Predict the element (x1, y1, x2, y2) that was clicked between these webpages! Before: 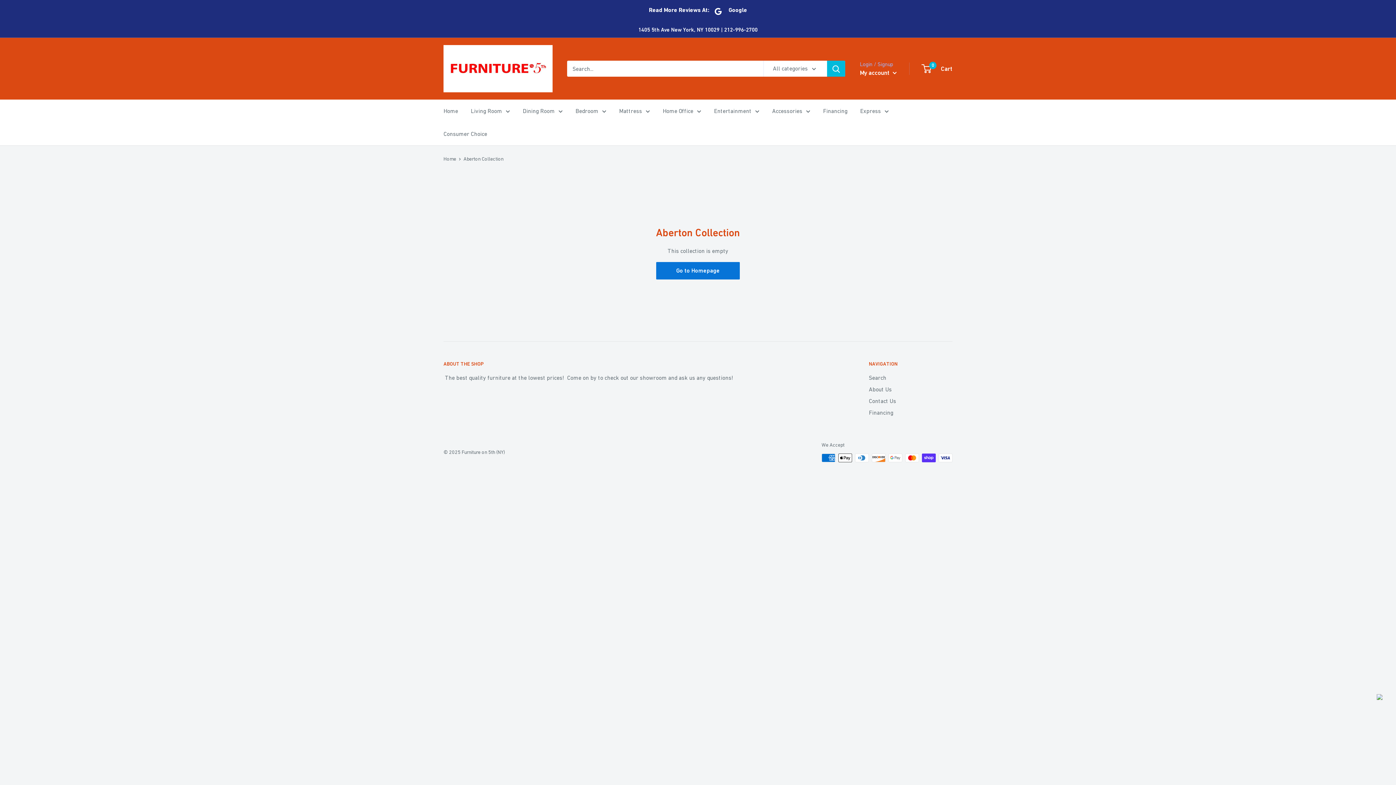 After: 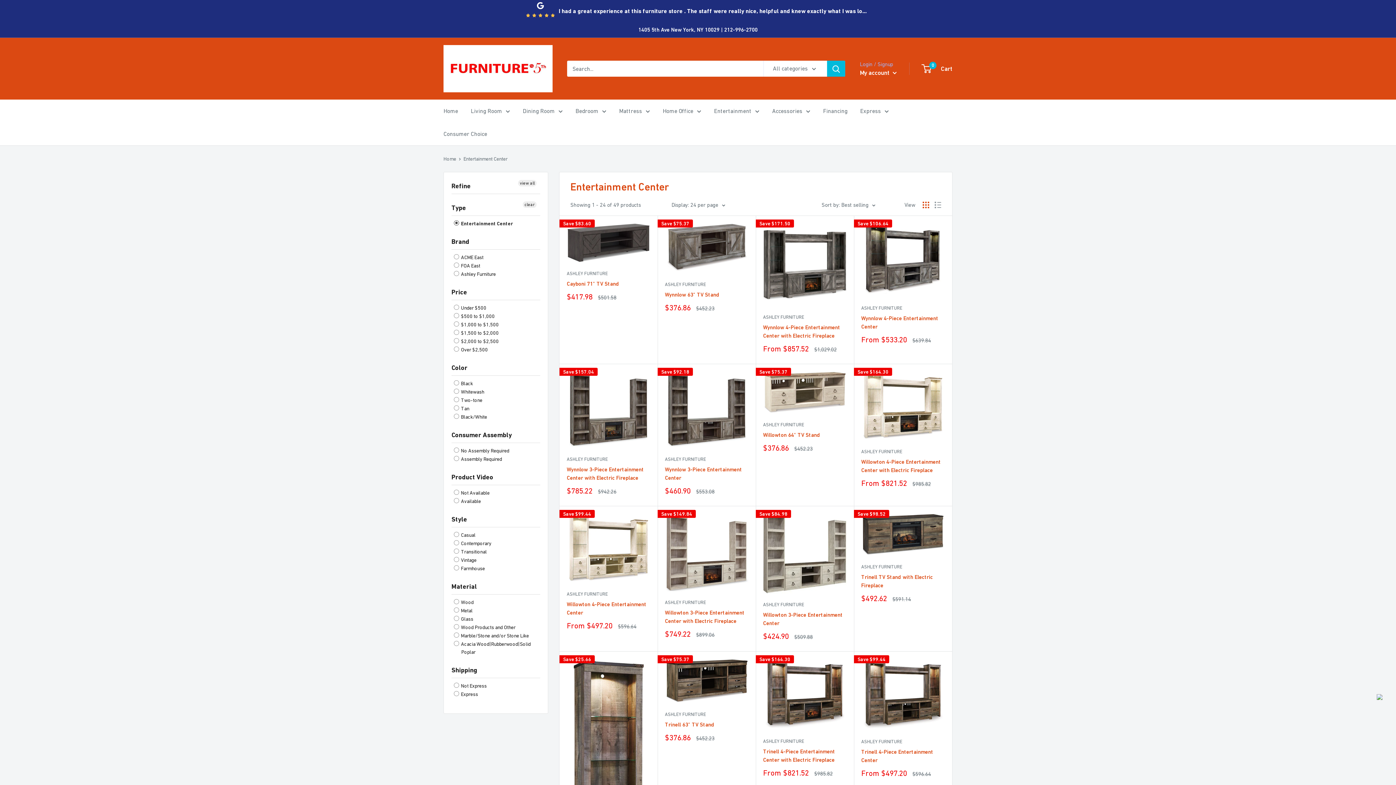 Action: label: Entertainment bbox: (714, 105, 759, 116)